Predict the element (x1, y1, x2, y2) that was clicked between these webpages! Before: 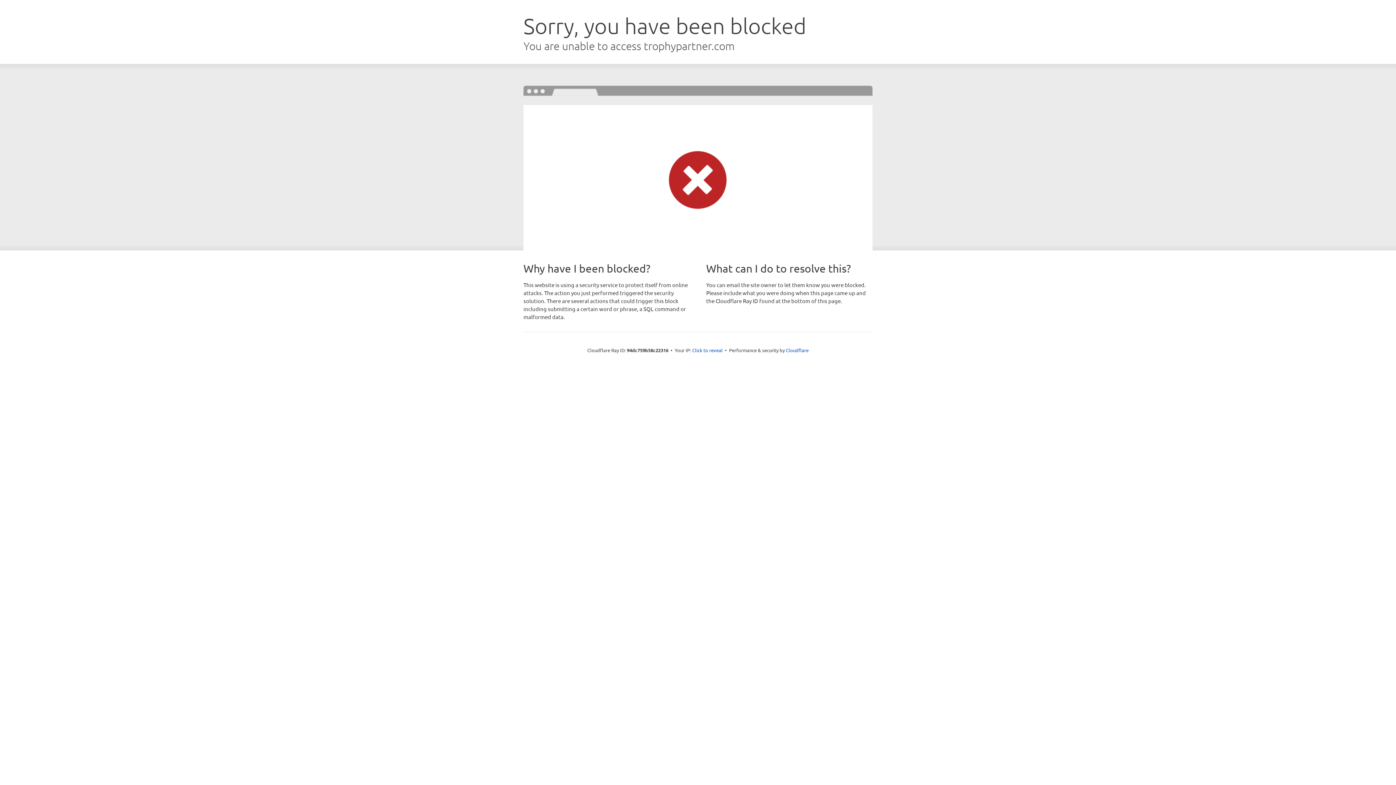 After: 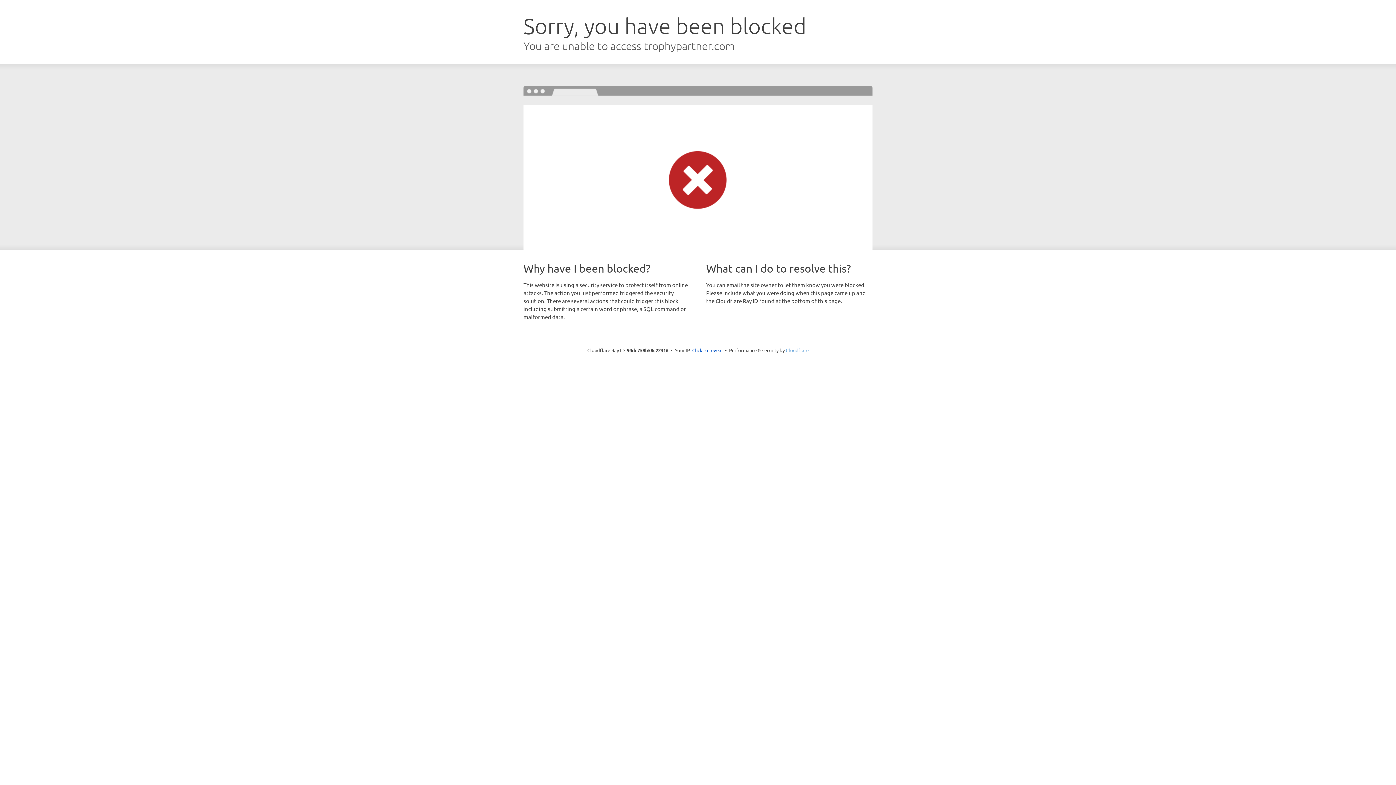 Action: label: Cloudflare bbox: (786, 347, 808, 353)